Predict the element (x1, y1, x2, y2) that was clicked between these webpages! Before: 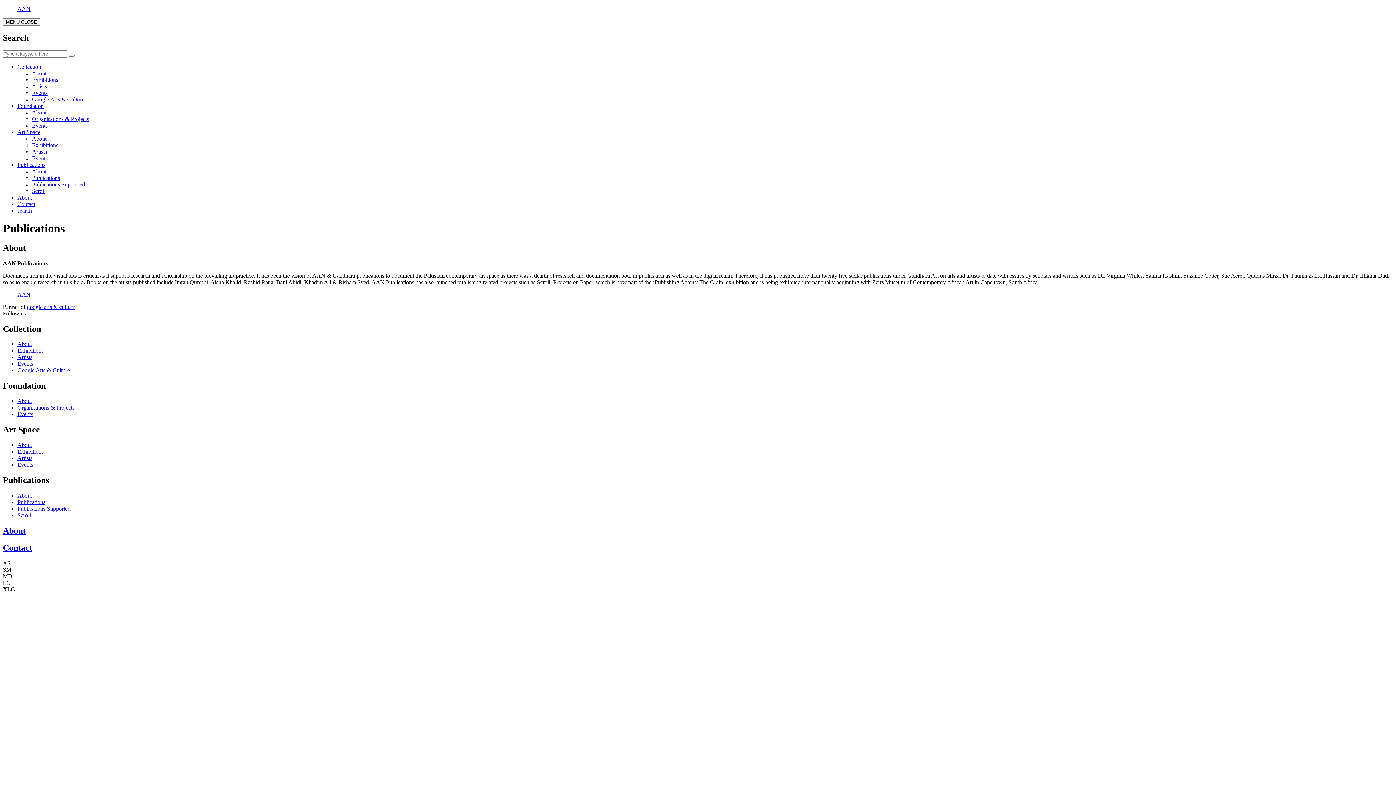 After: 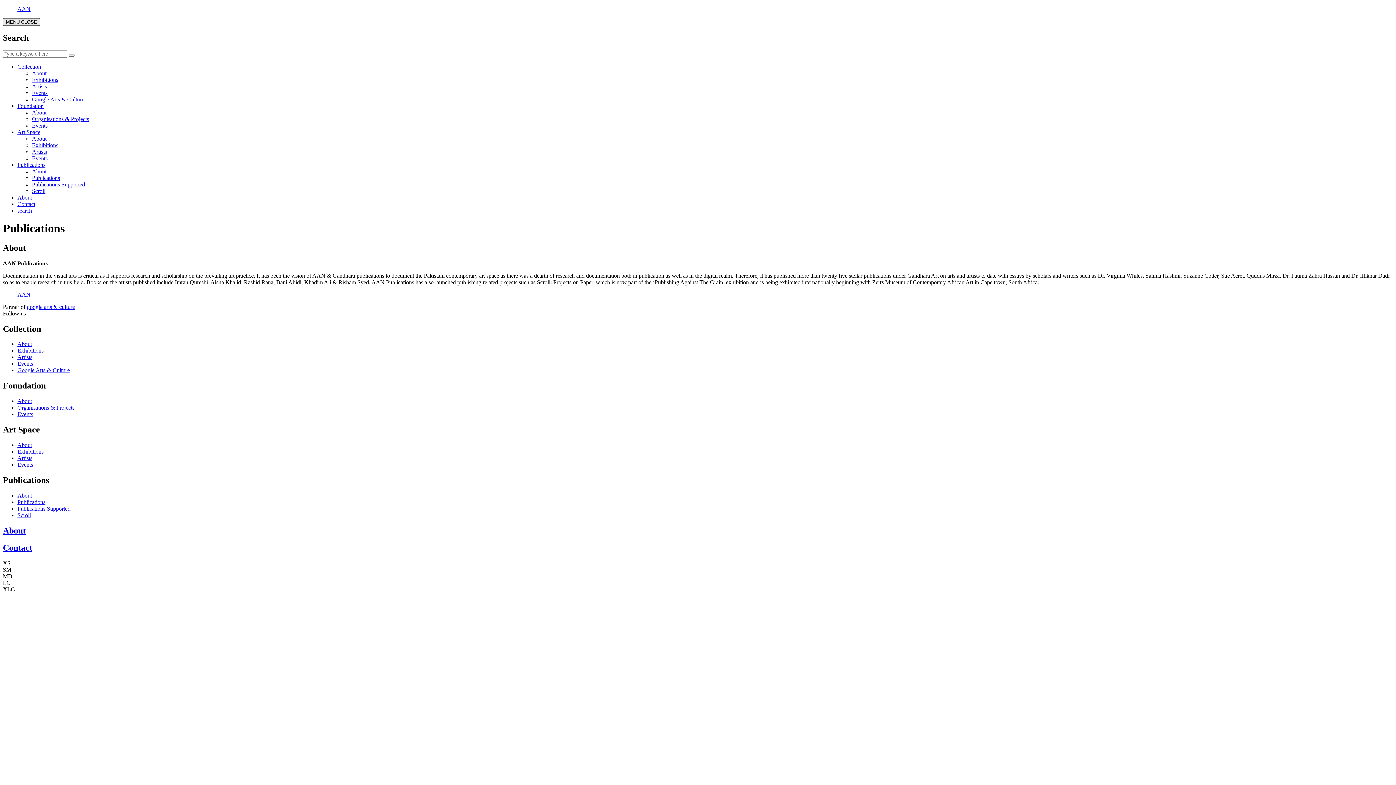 Action: label: Toggle navigation bbox: (2, 18, 40, 25)